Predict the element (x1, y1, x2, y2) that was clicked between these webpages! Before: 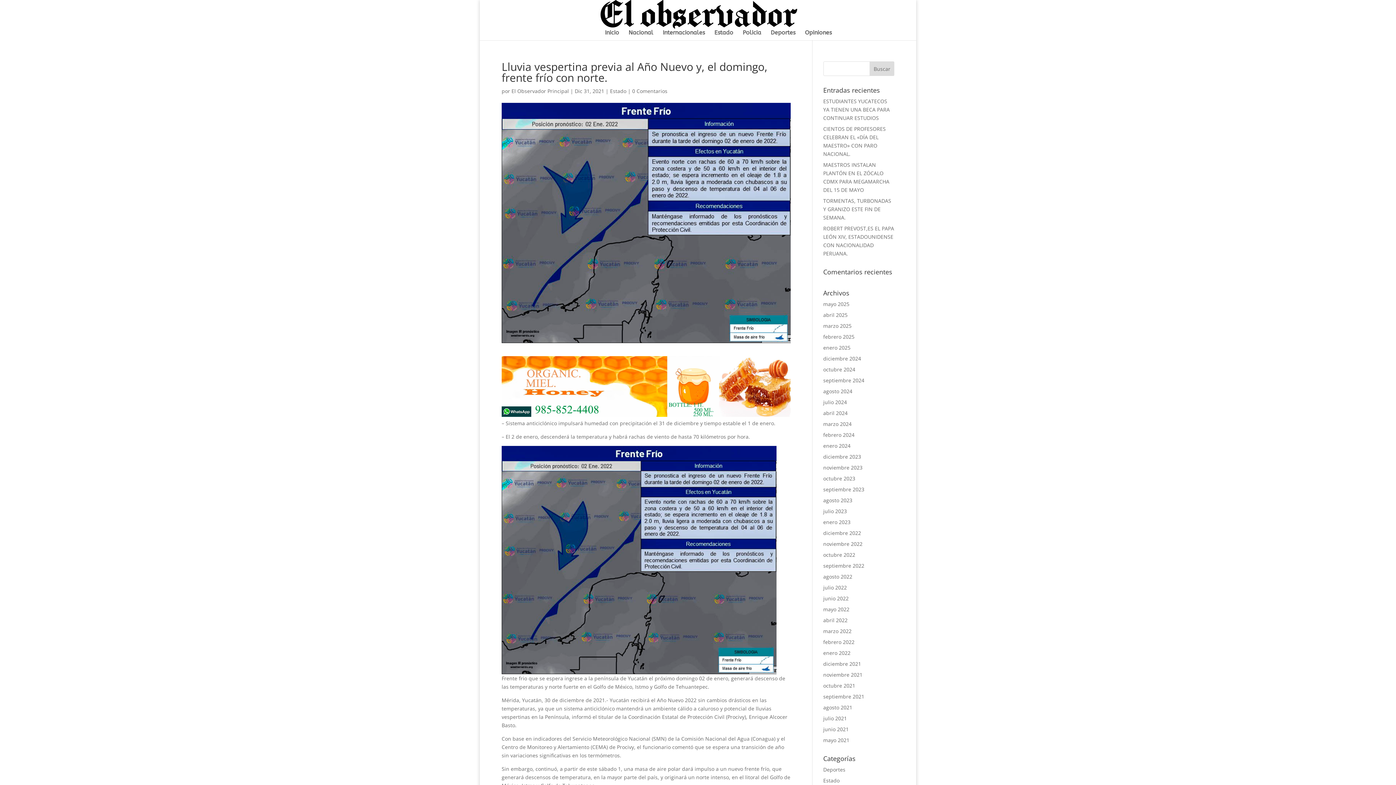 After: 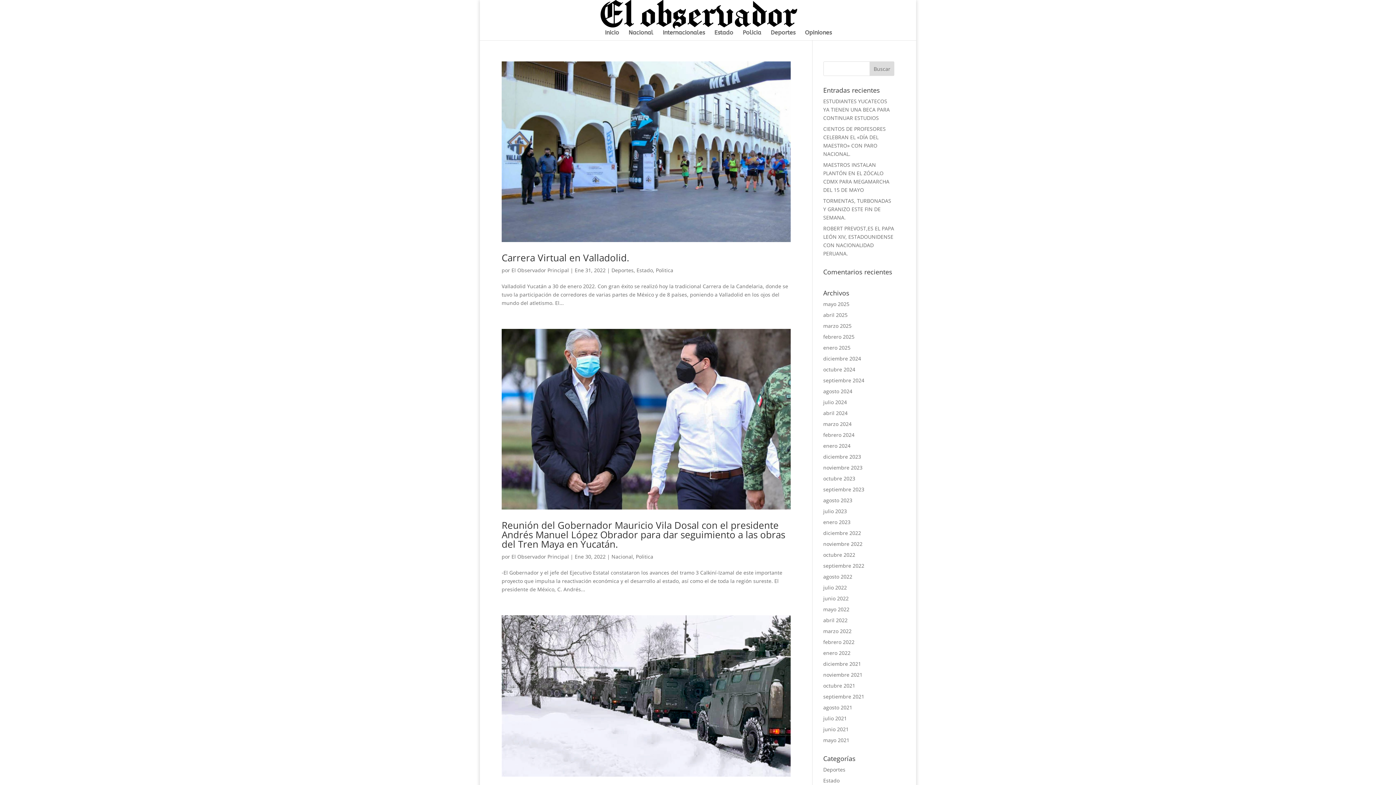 Action: label: enero 2022 bbox: (823, 649, 850, 656)